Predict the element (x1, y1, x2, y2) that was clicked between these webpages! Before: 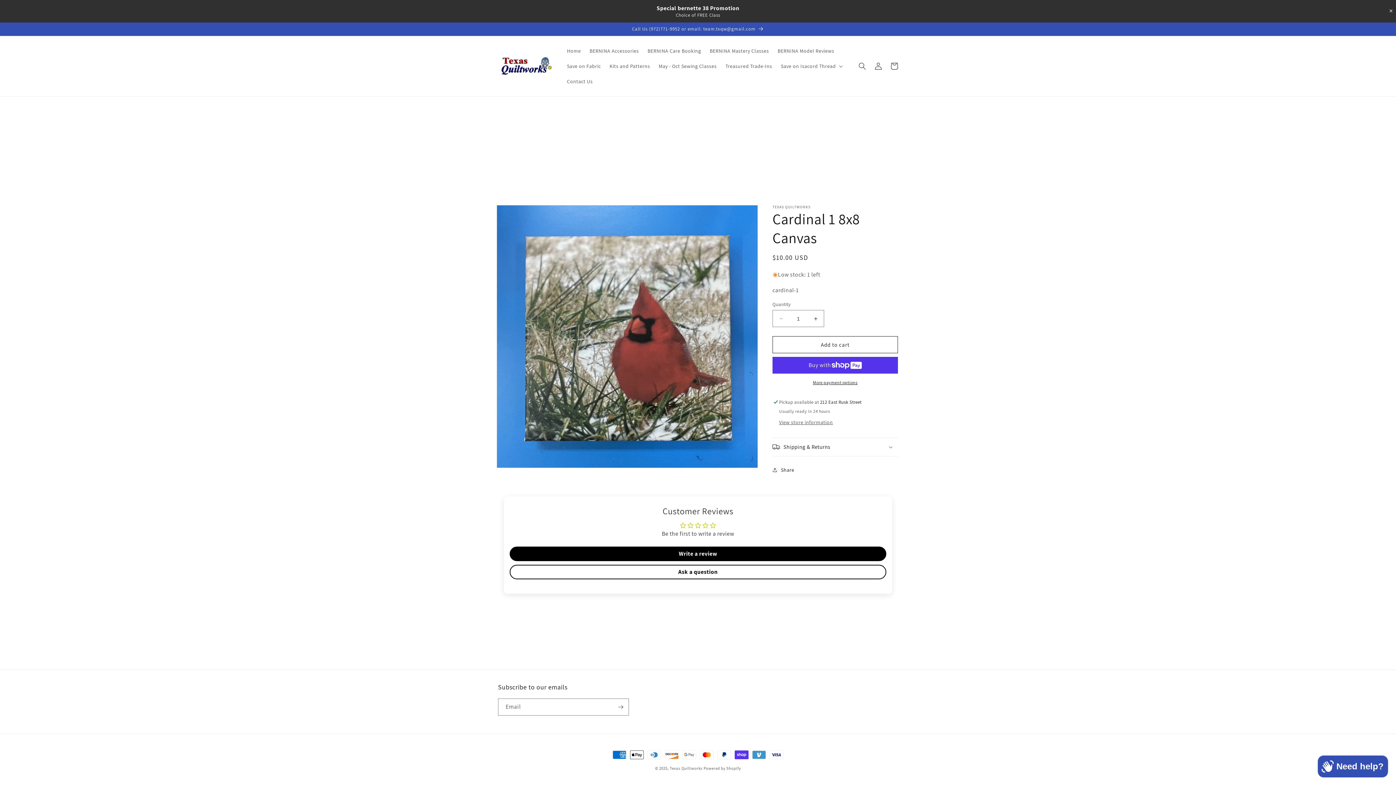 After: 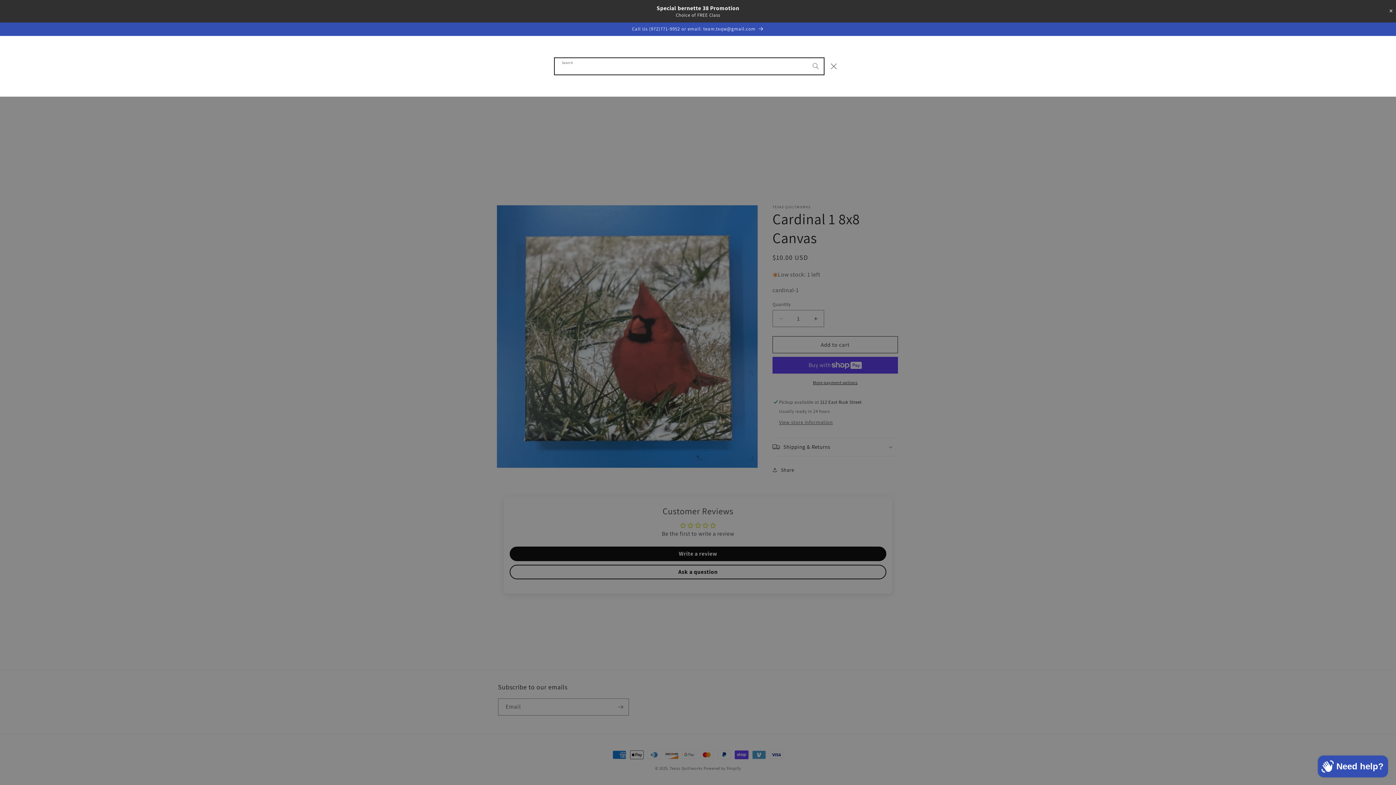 Action: label: Search bbox: (854, 58, 870, 74)